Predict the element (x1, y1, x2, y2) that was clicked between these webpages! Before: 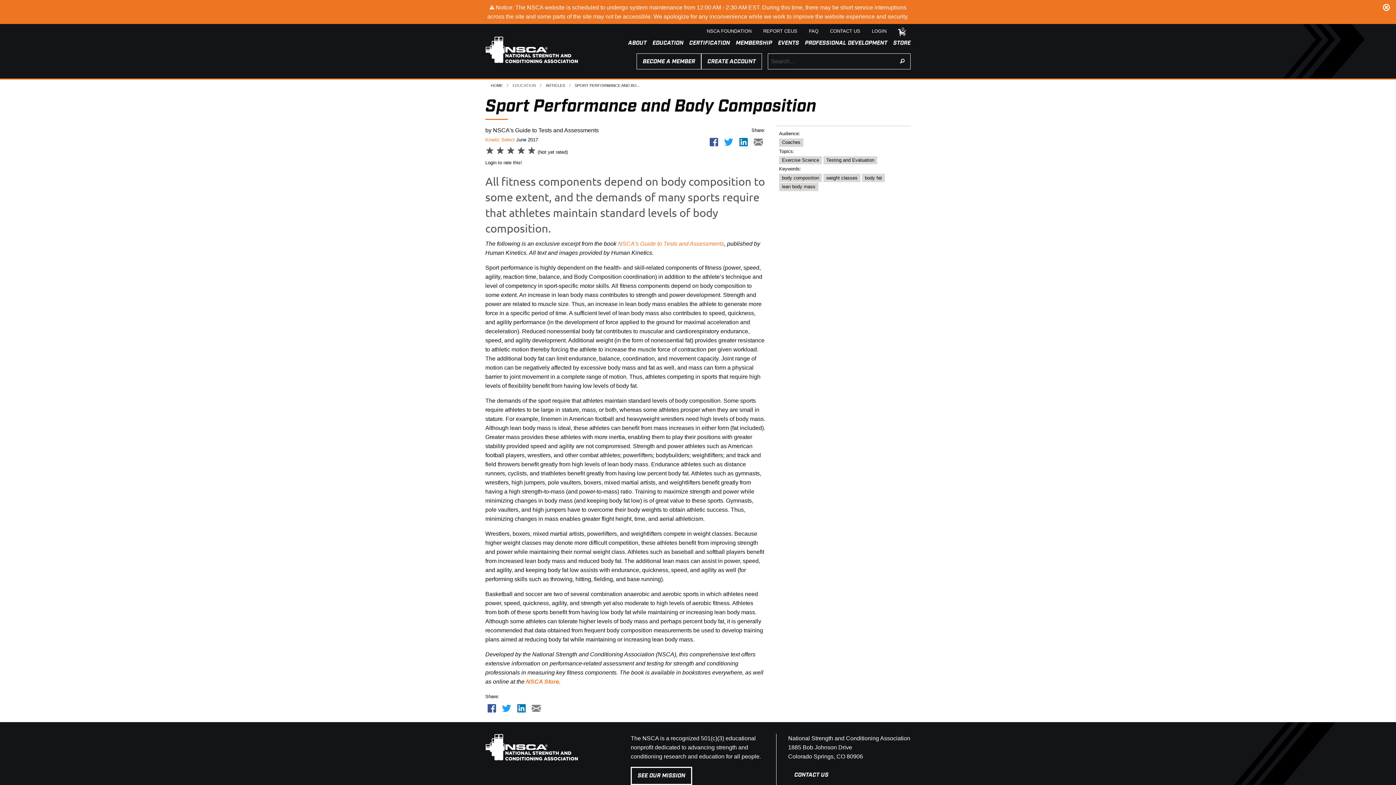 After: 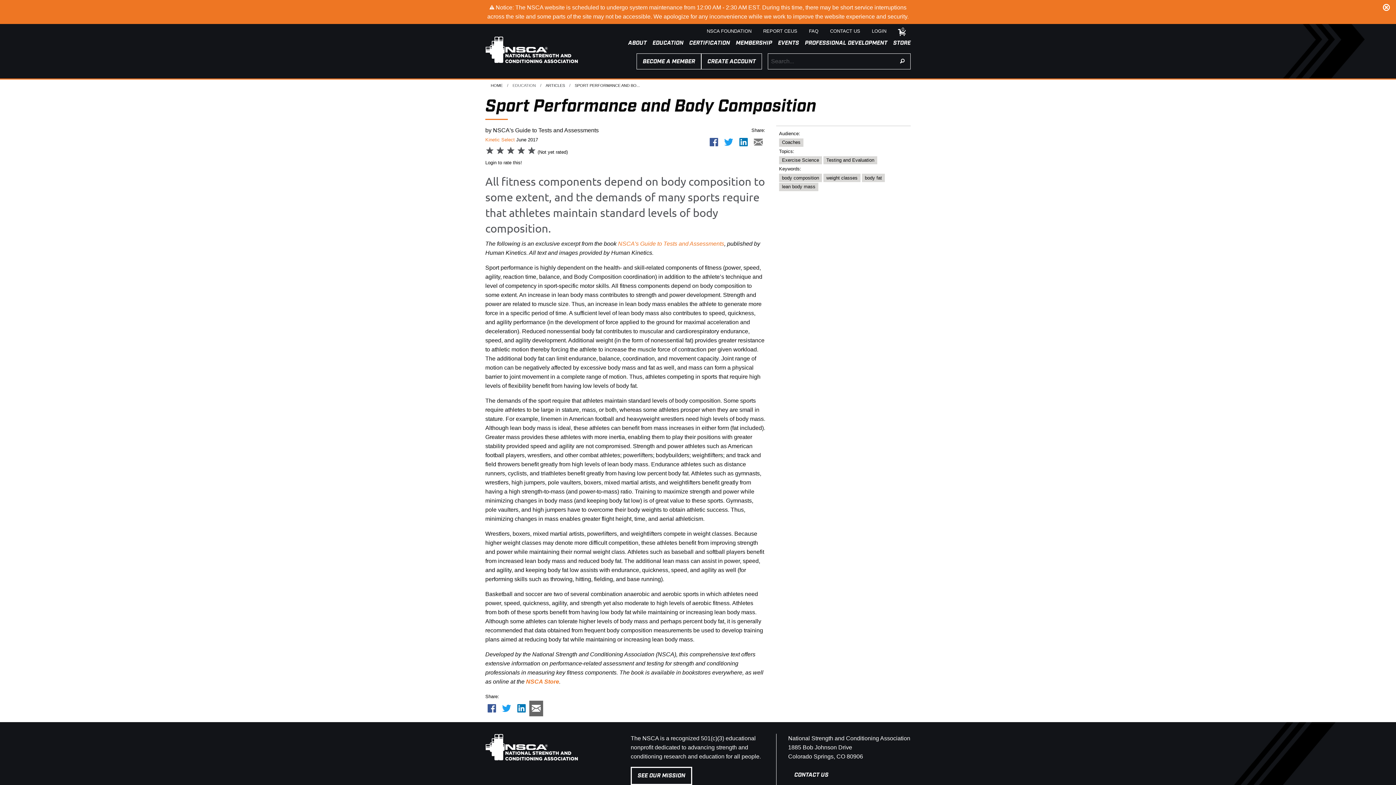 Action: bbox: (529, 701, 543, 716)